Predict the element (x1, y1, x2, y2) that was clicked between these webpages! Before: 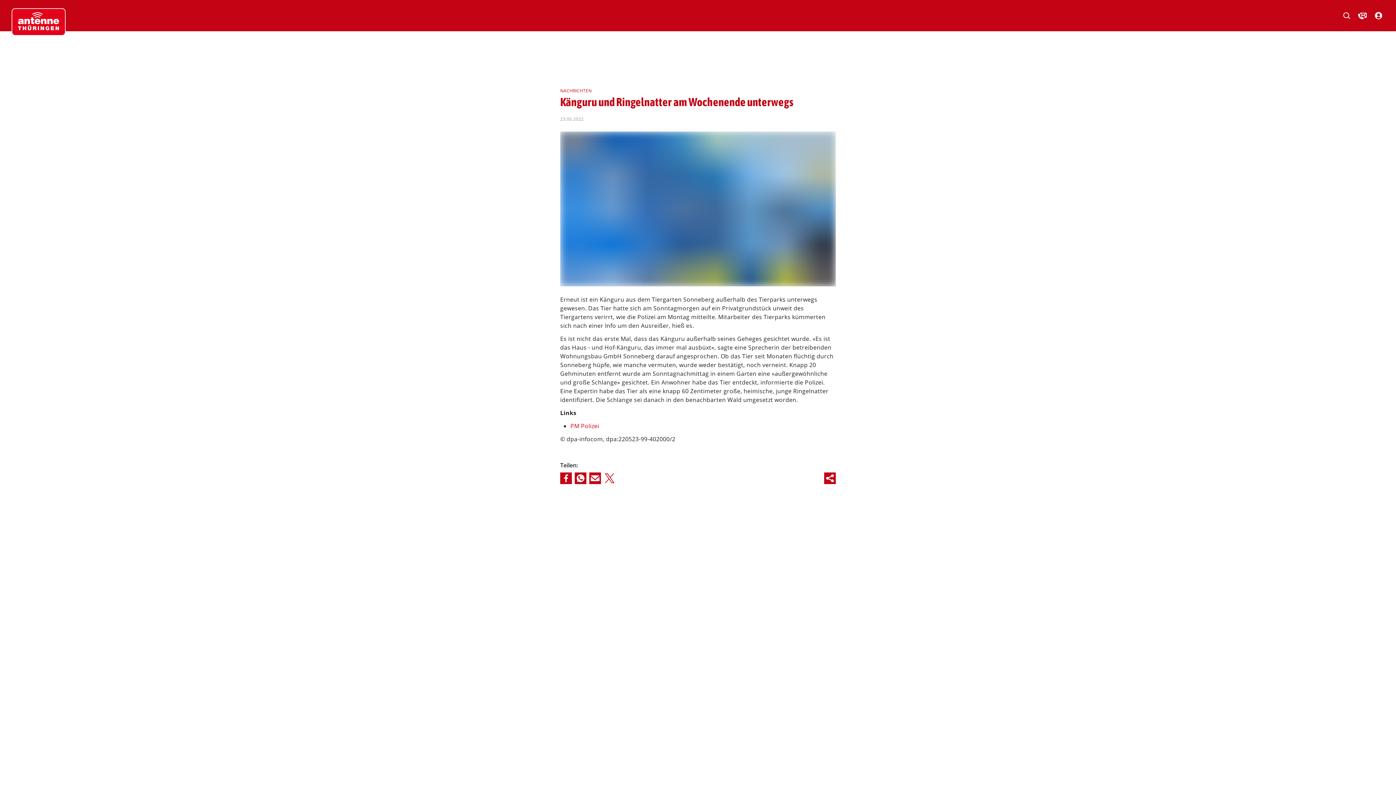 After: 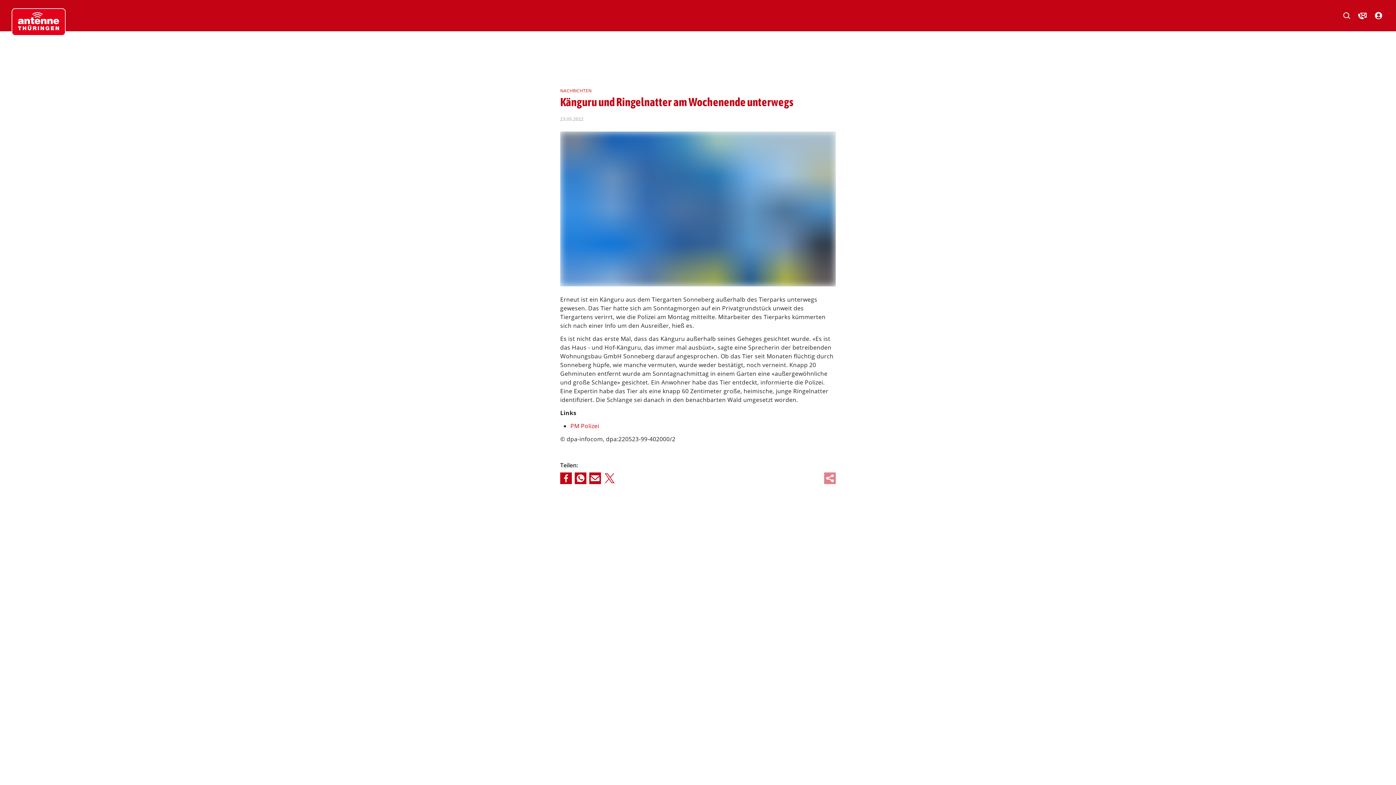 Action: bbox: (824, 472, 836, 484)